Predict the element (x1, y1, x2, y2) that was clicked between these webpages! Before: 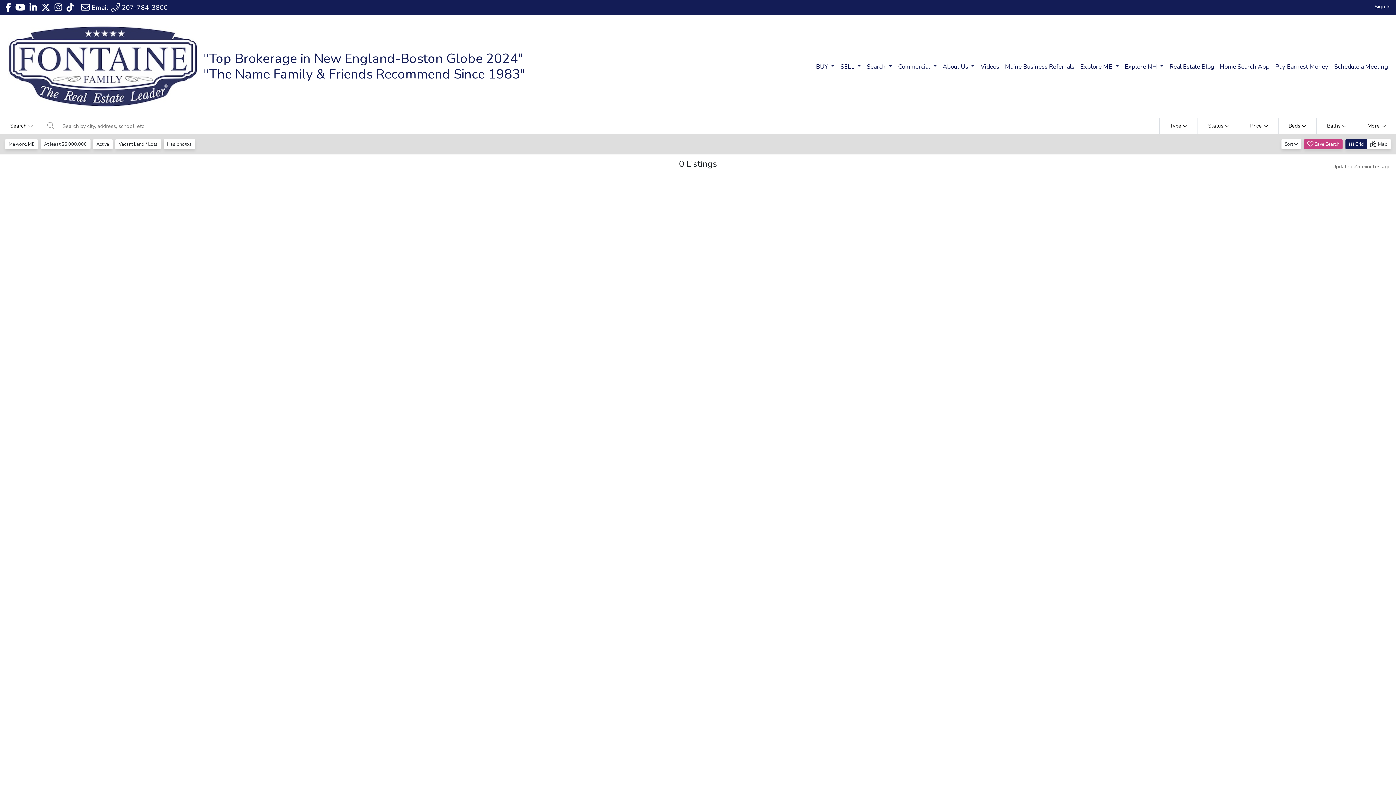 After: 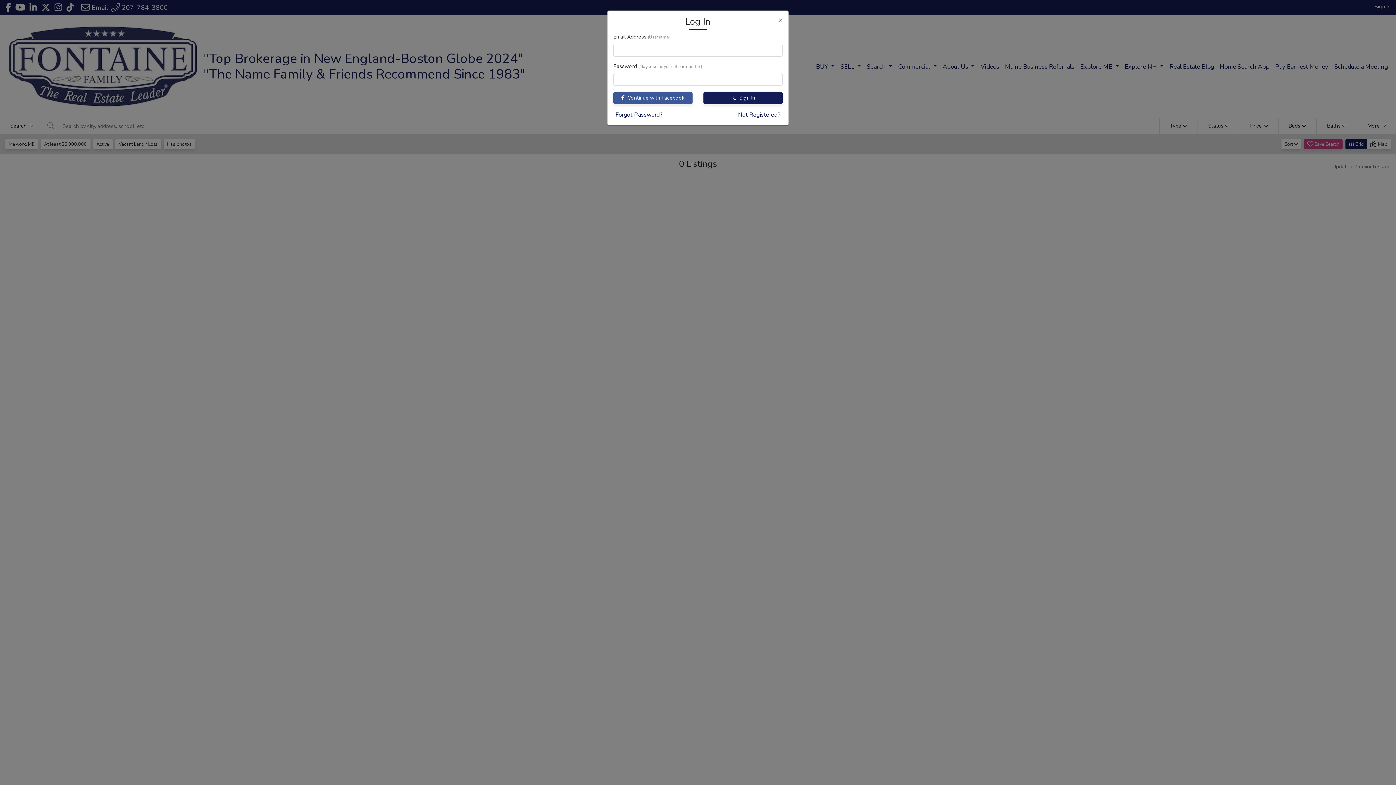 Action: bbox: (1374, 2, 1390, 10) label: Sign In